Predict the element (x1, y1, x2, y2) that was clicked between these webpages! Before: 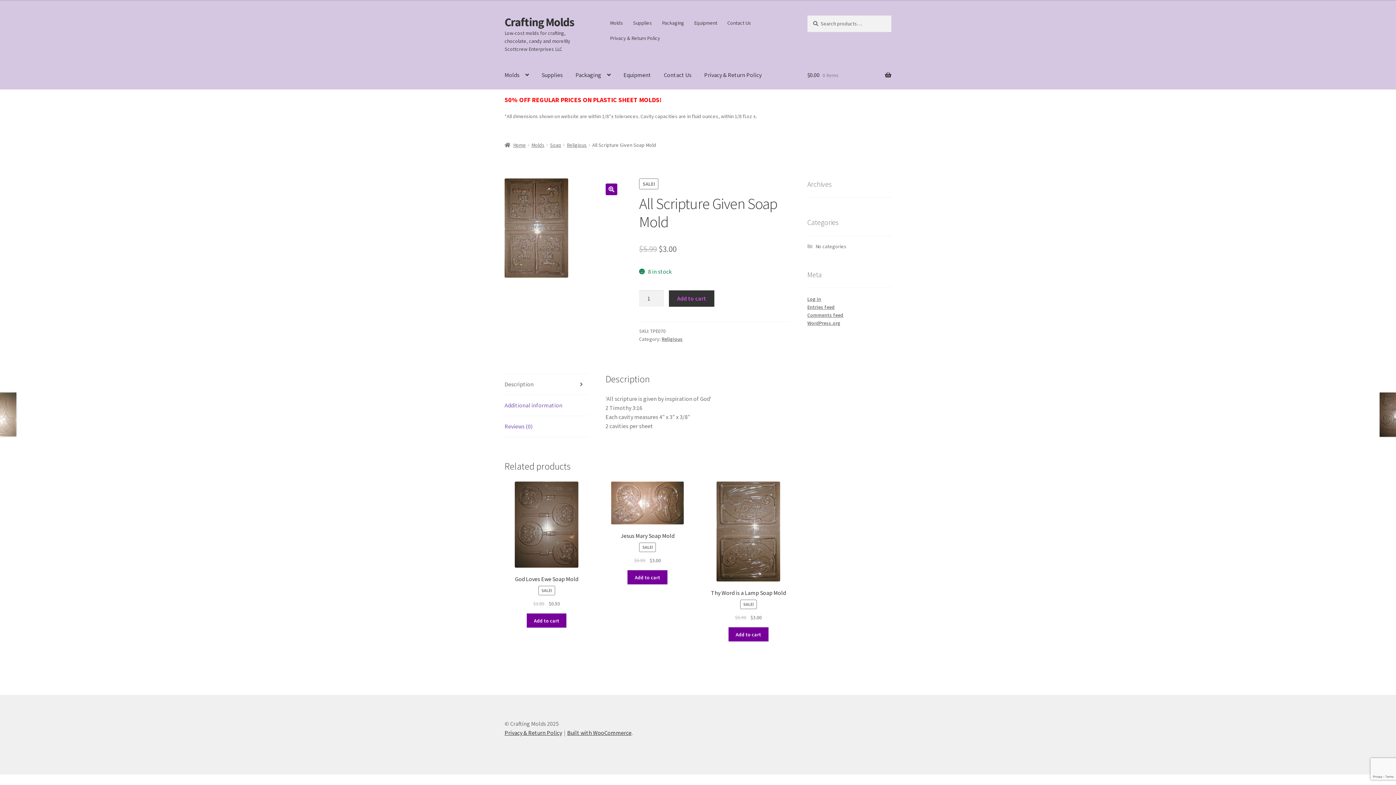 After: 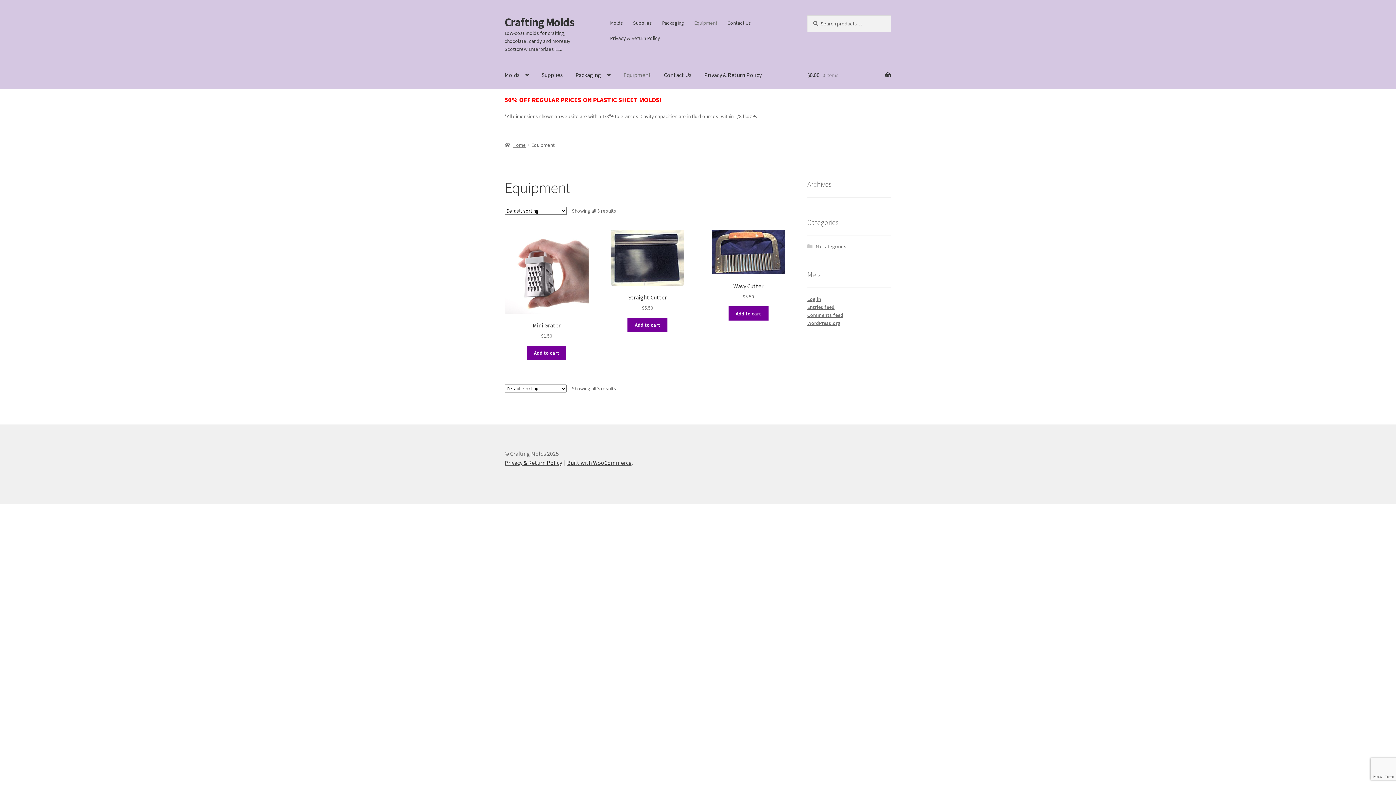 Action: label: Equipment bbox: (617, 61, 657, 89)